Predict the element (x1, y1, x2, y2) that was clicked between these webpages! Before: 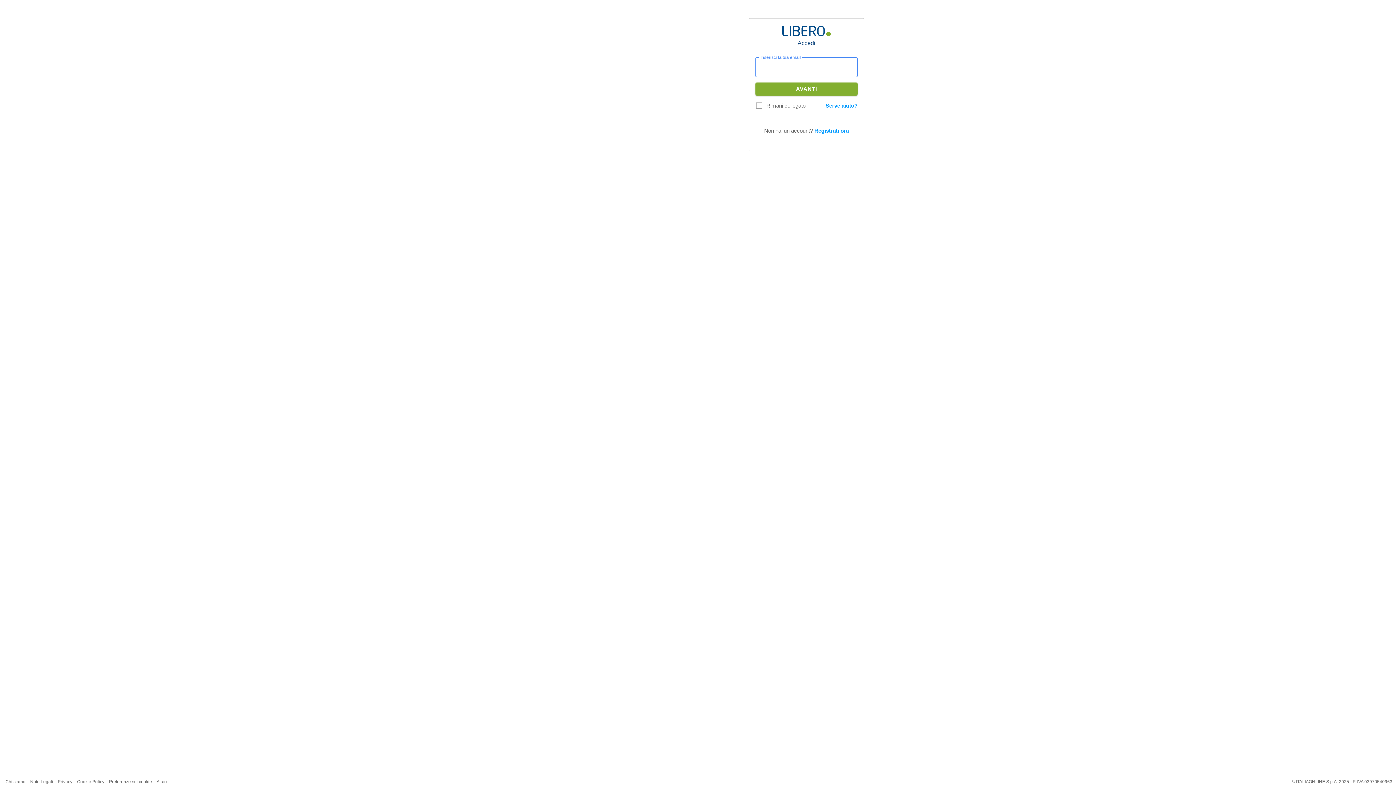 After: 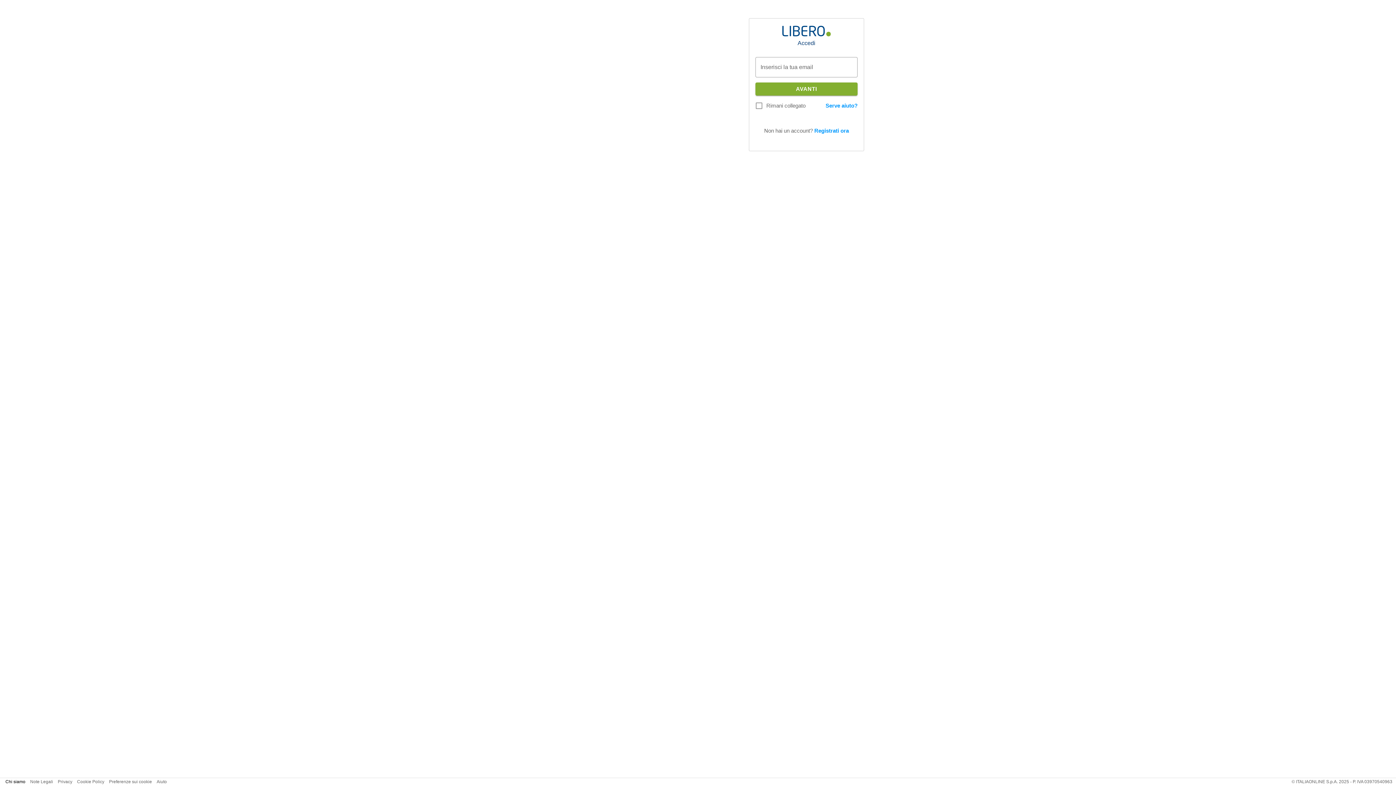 Action: label: Chi siamo bbox: (5, 779, 25, 784)